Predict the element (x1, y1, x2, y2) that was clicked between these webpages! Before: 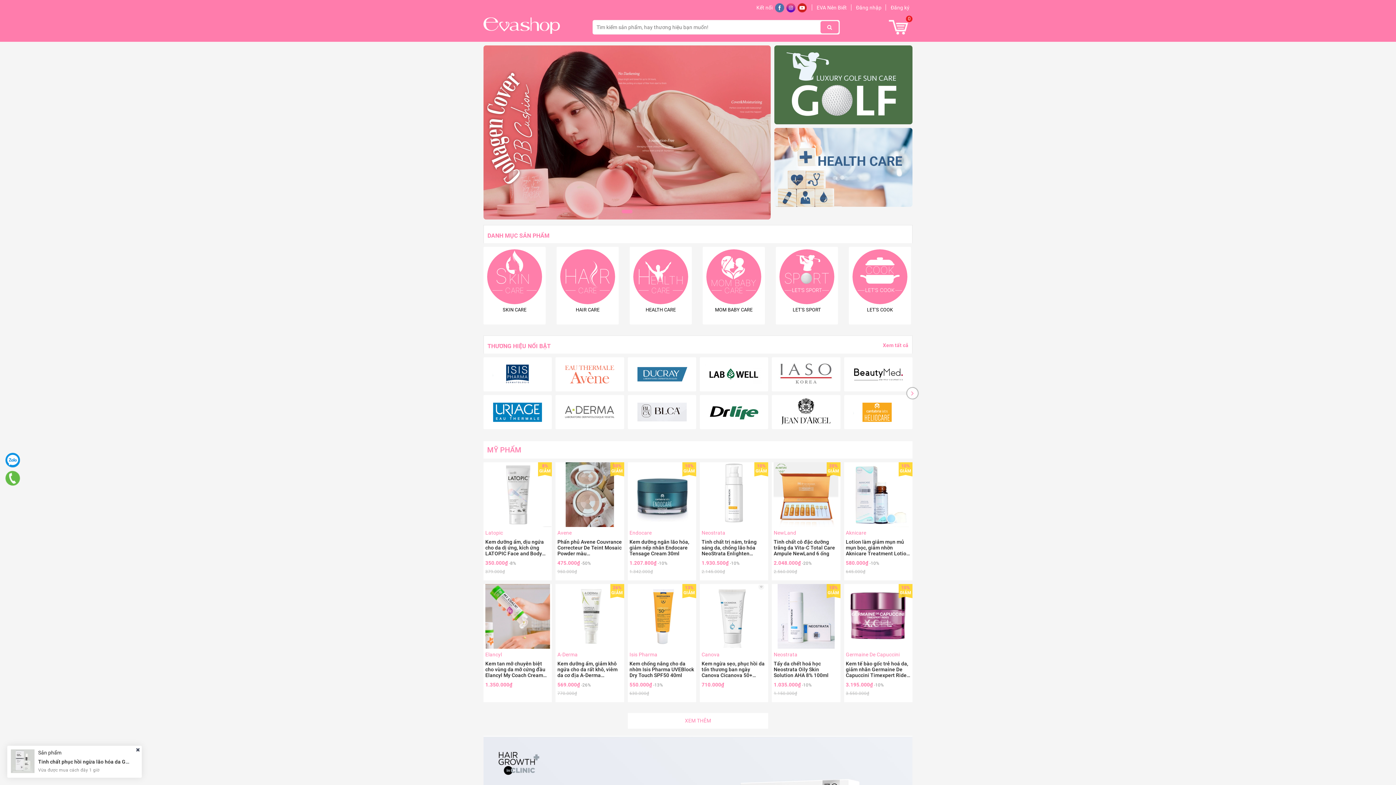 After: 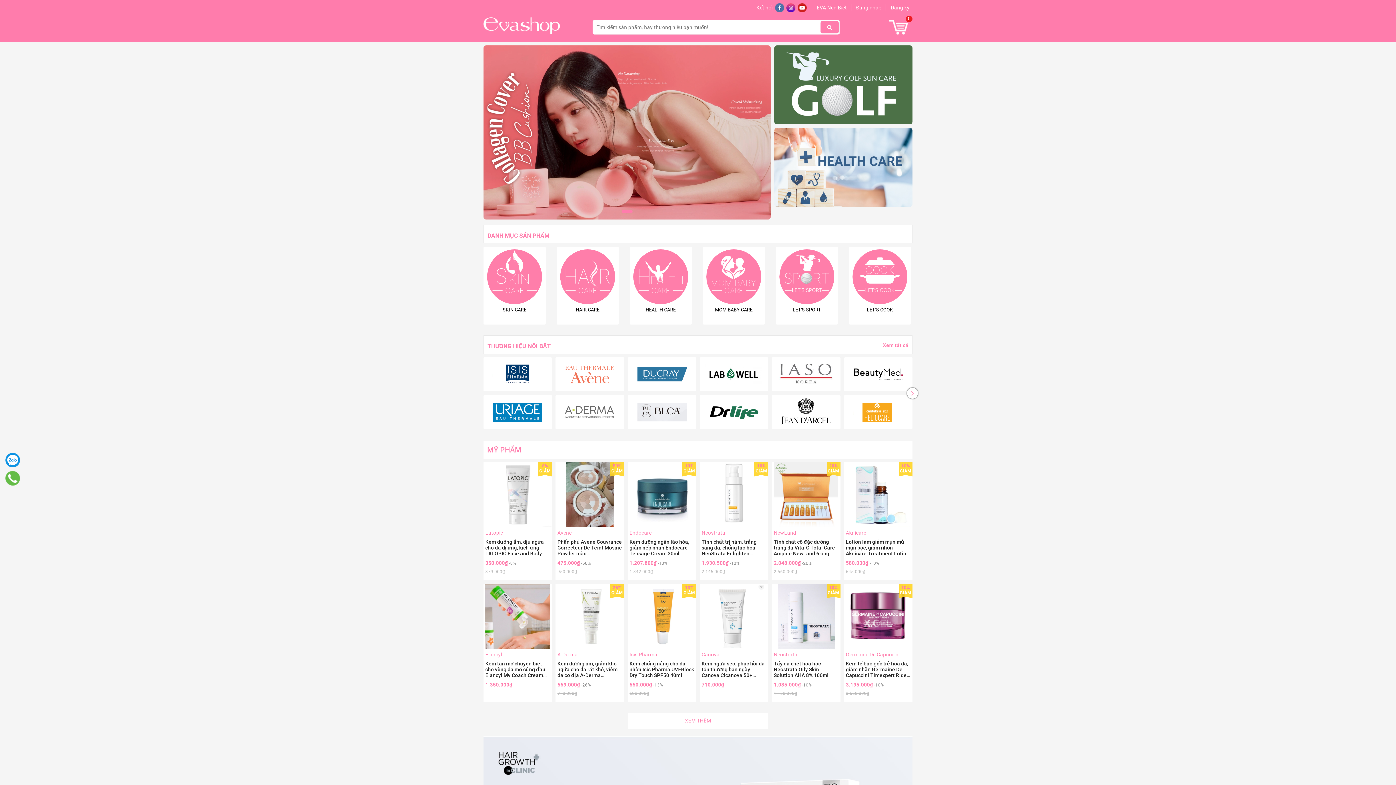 Action: bbox: (775, 4, 784, 10)